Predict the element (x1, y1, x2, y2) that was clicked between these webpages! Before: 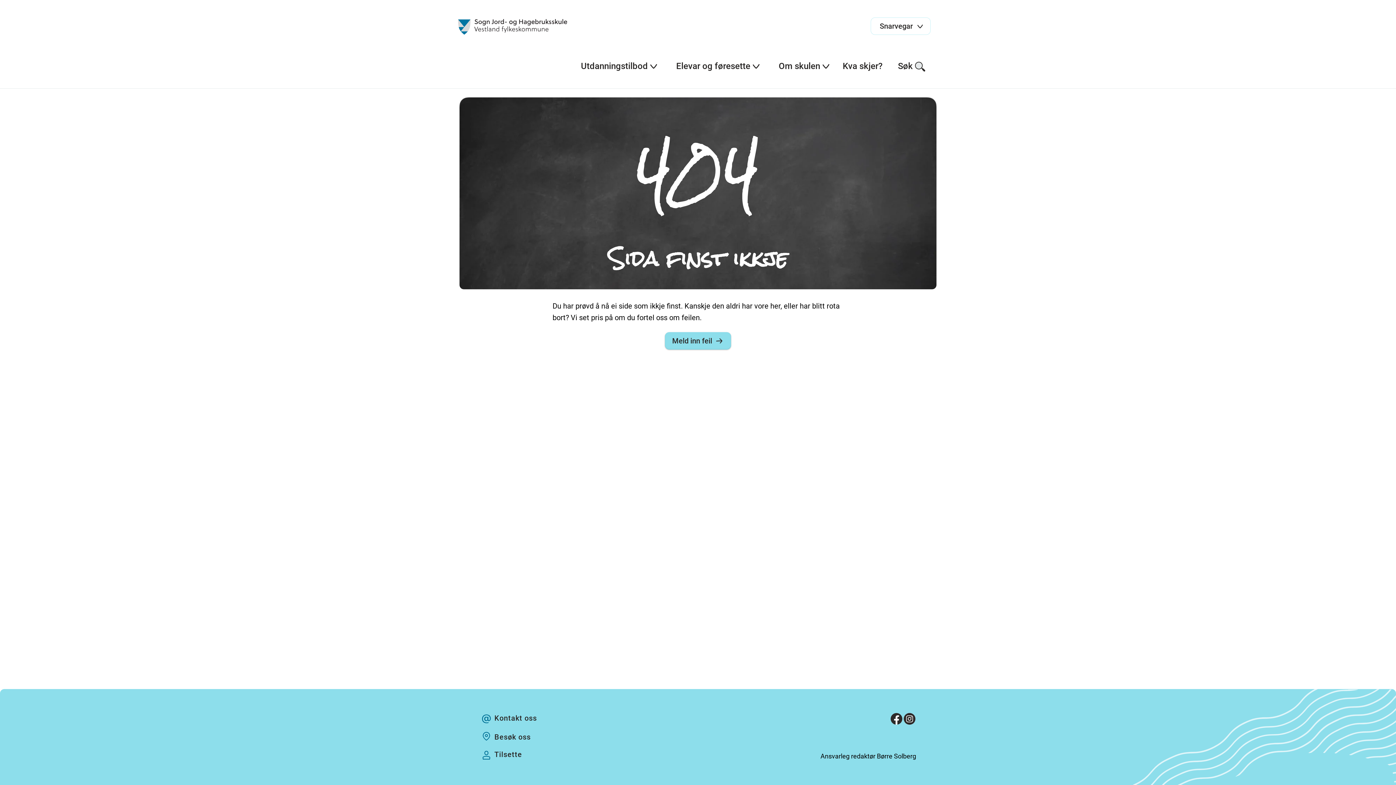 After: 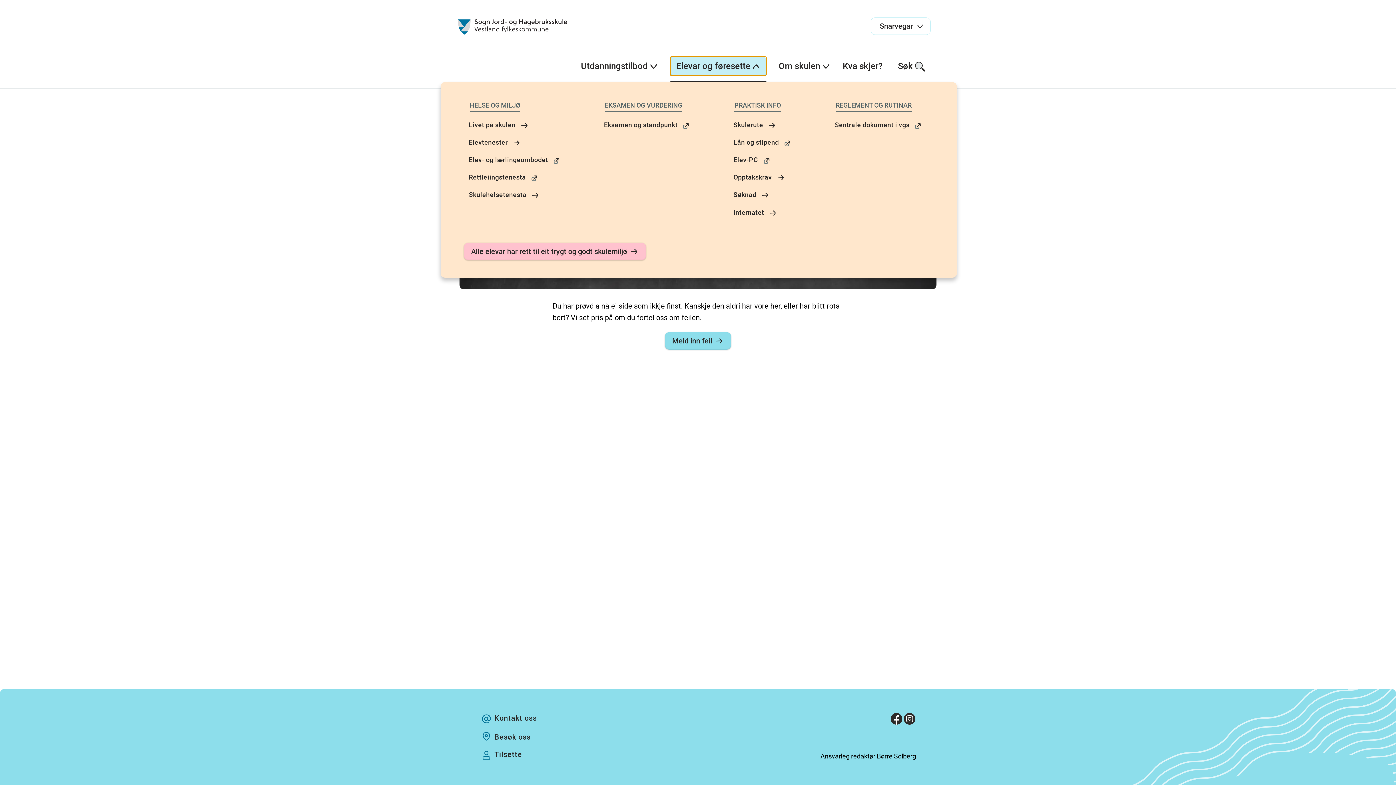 Action: bbox: (670, 56, 766, 76) label: Elevar og føresette